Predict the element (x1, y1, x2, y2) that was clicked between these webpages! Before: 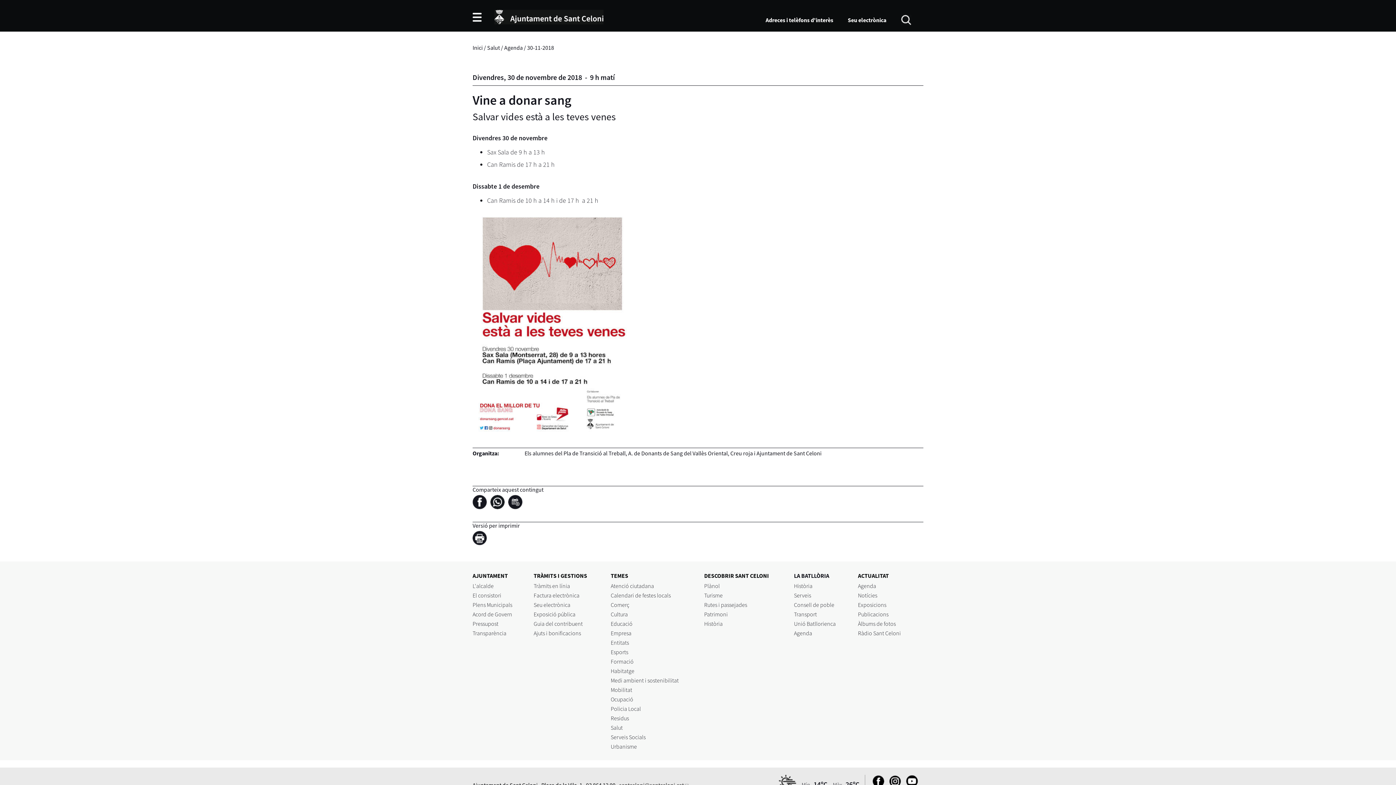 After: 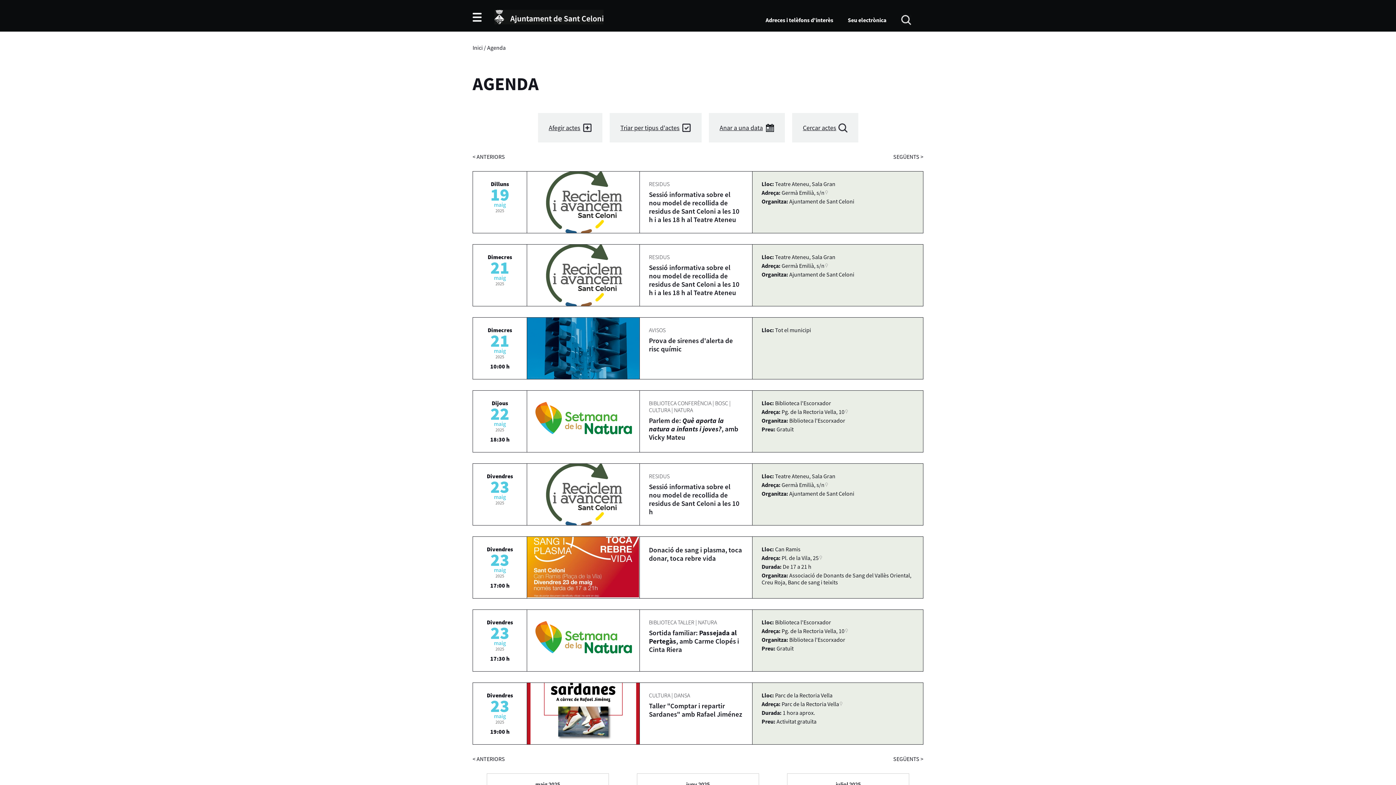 Action: bbox: (858, 582, 876, 589) label: Agenda